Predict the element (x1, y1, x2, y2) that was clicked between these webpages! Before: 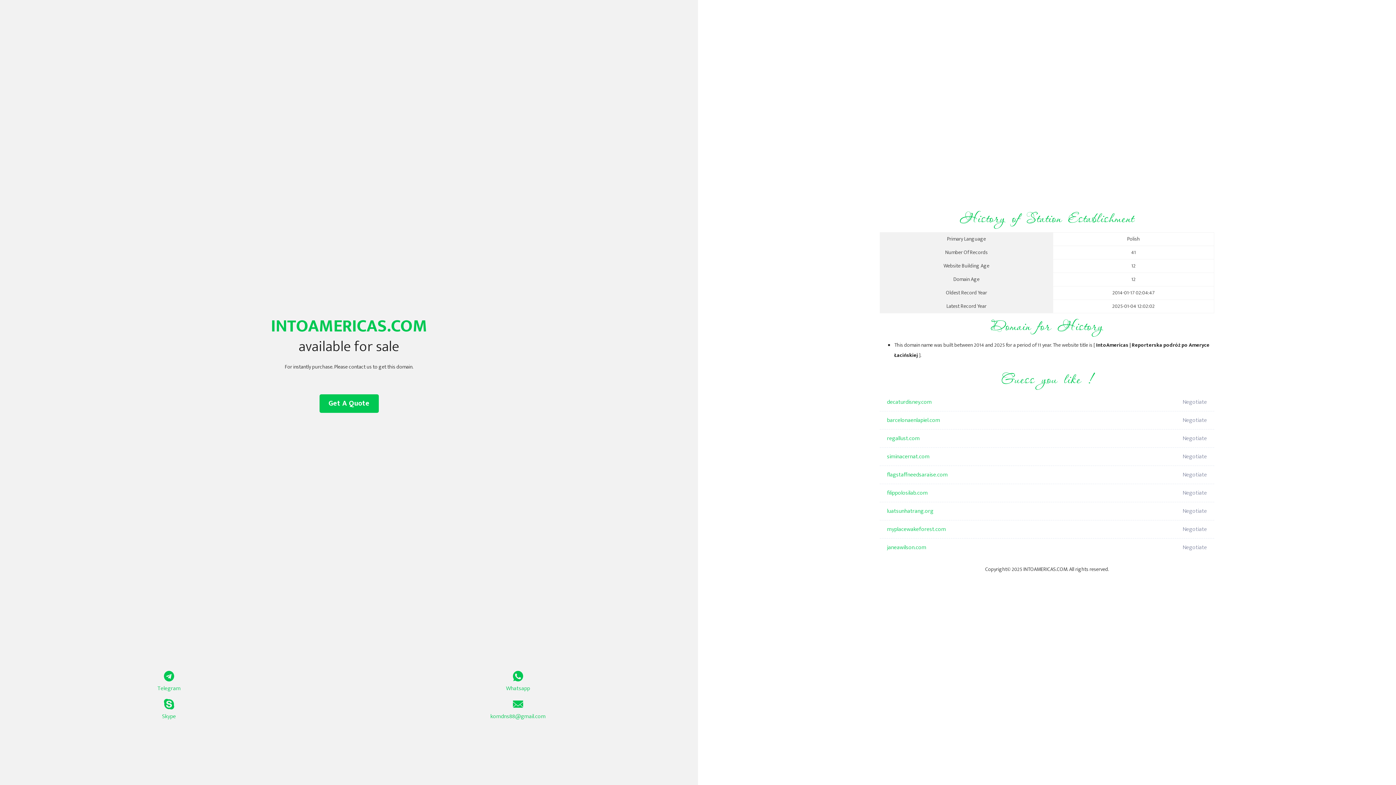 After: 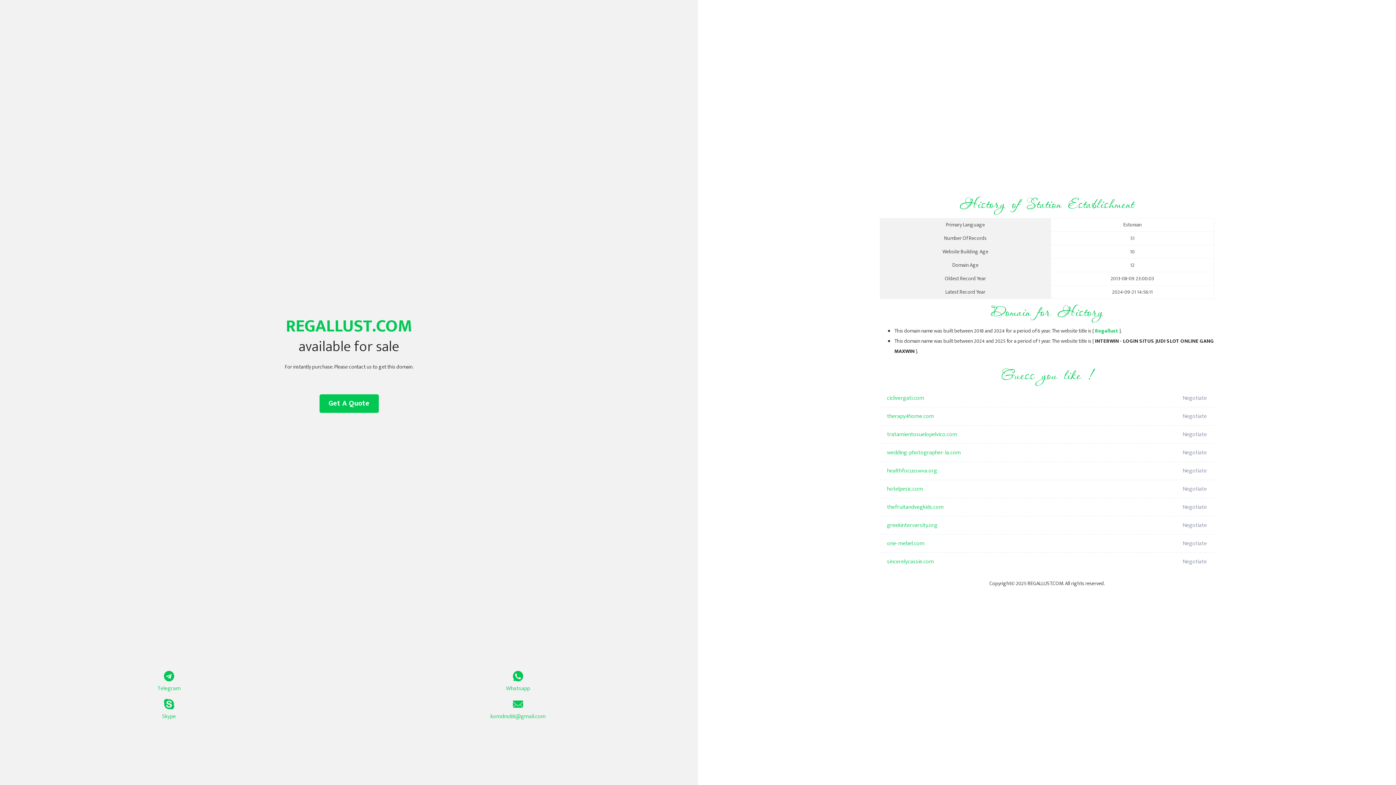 Action: bbox: (887, 429, 1098, 448) label: regallust.com